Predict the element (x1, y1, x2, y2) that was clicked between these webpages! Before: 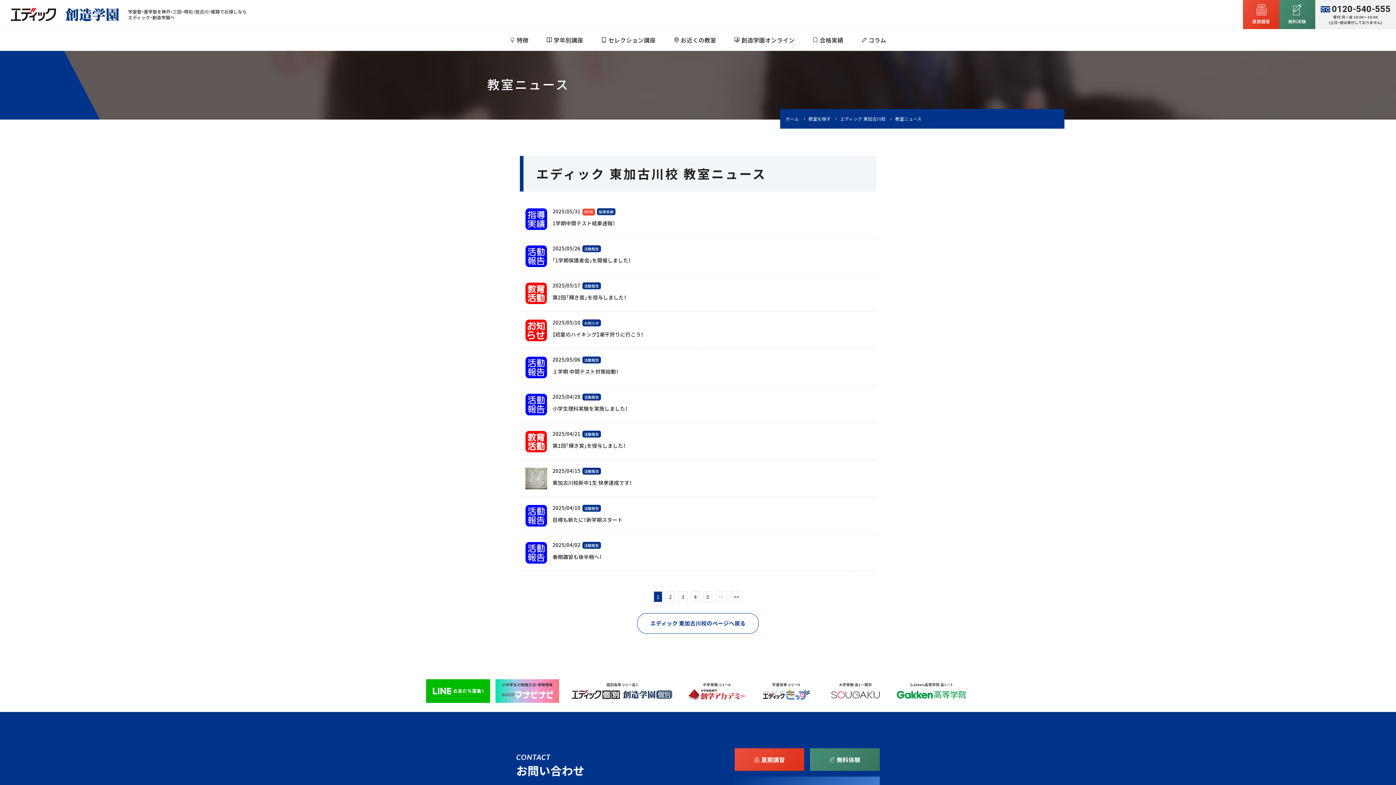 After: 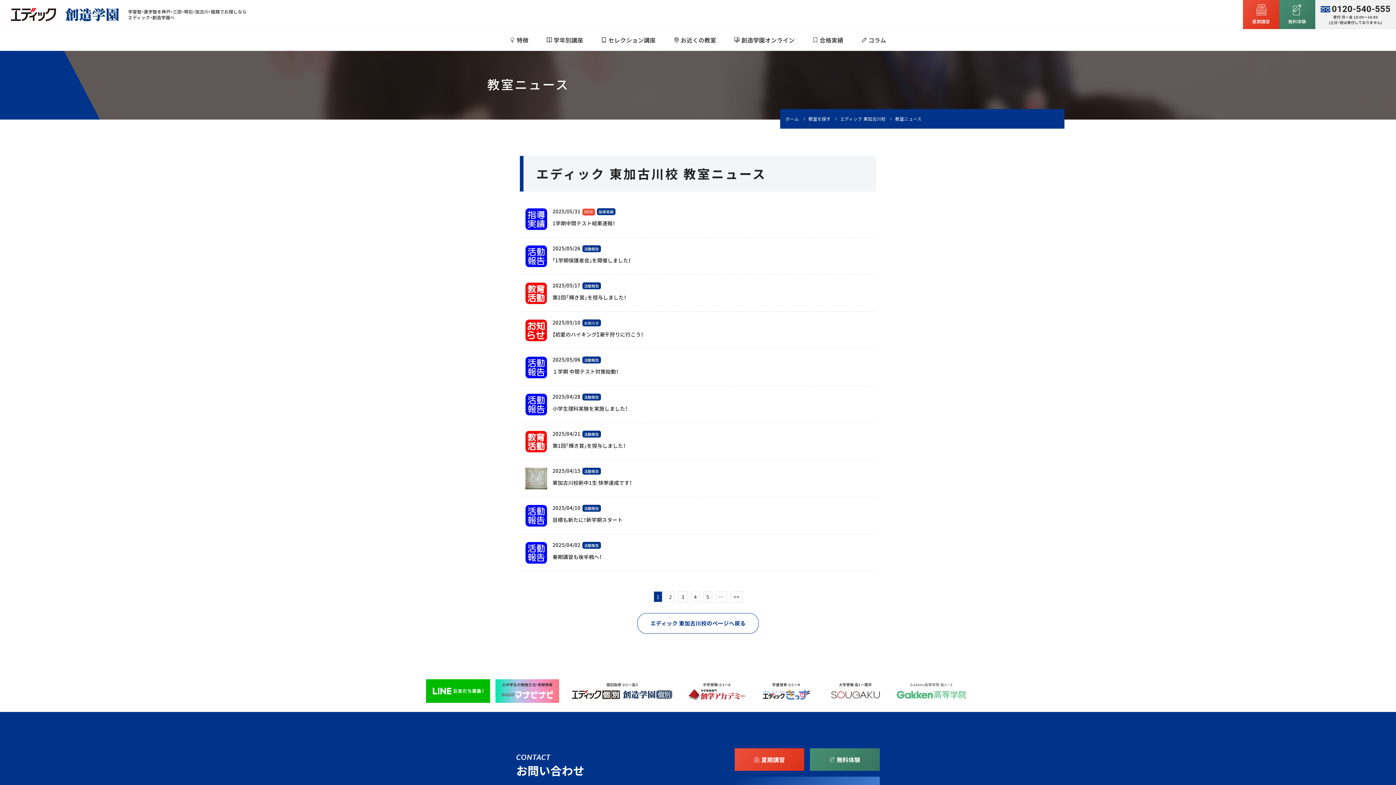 Action: label: Gakken高等学院 高1～3 bbox: (892, 679, 970, 703)